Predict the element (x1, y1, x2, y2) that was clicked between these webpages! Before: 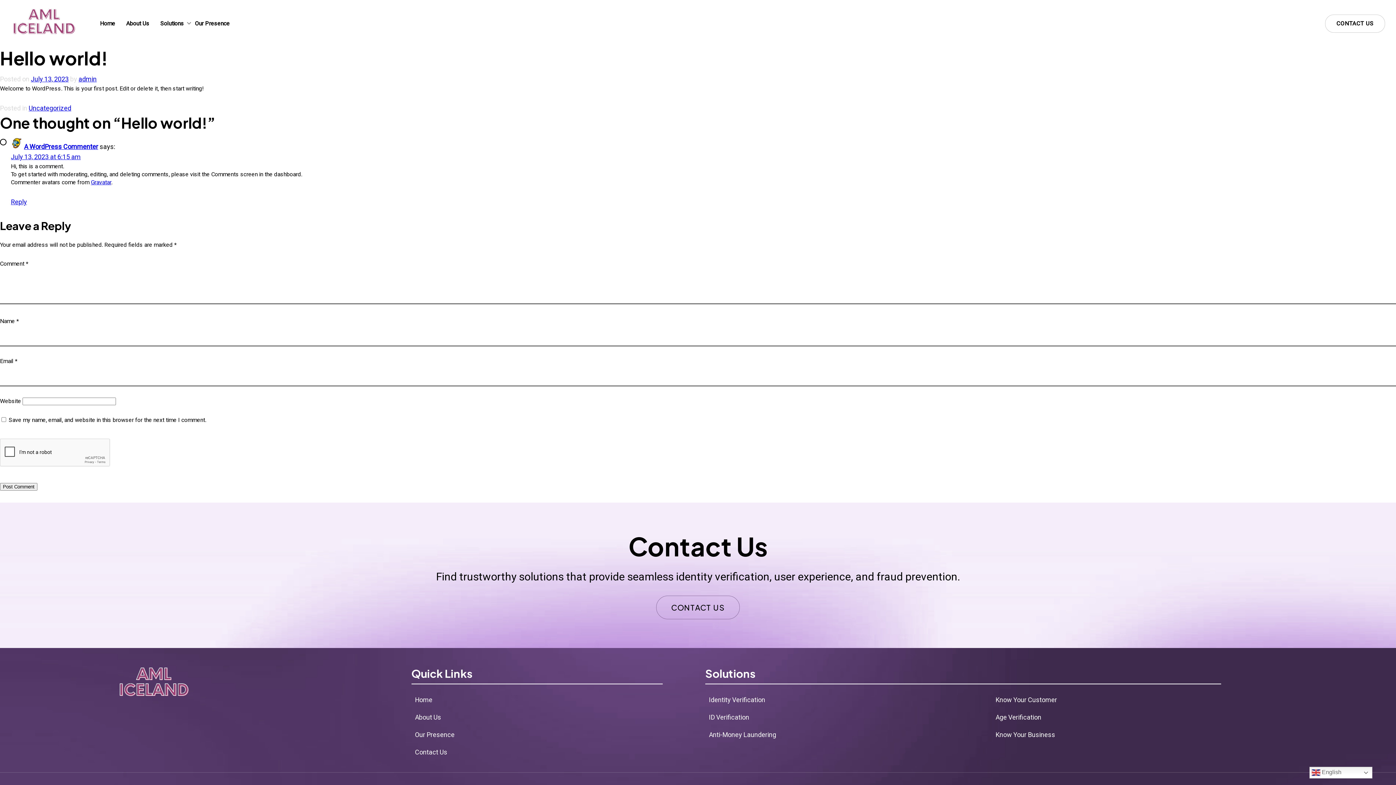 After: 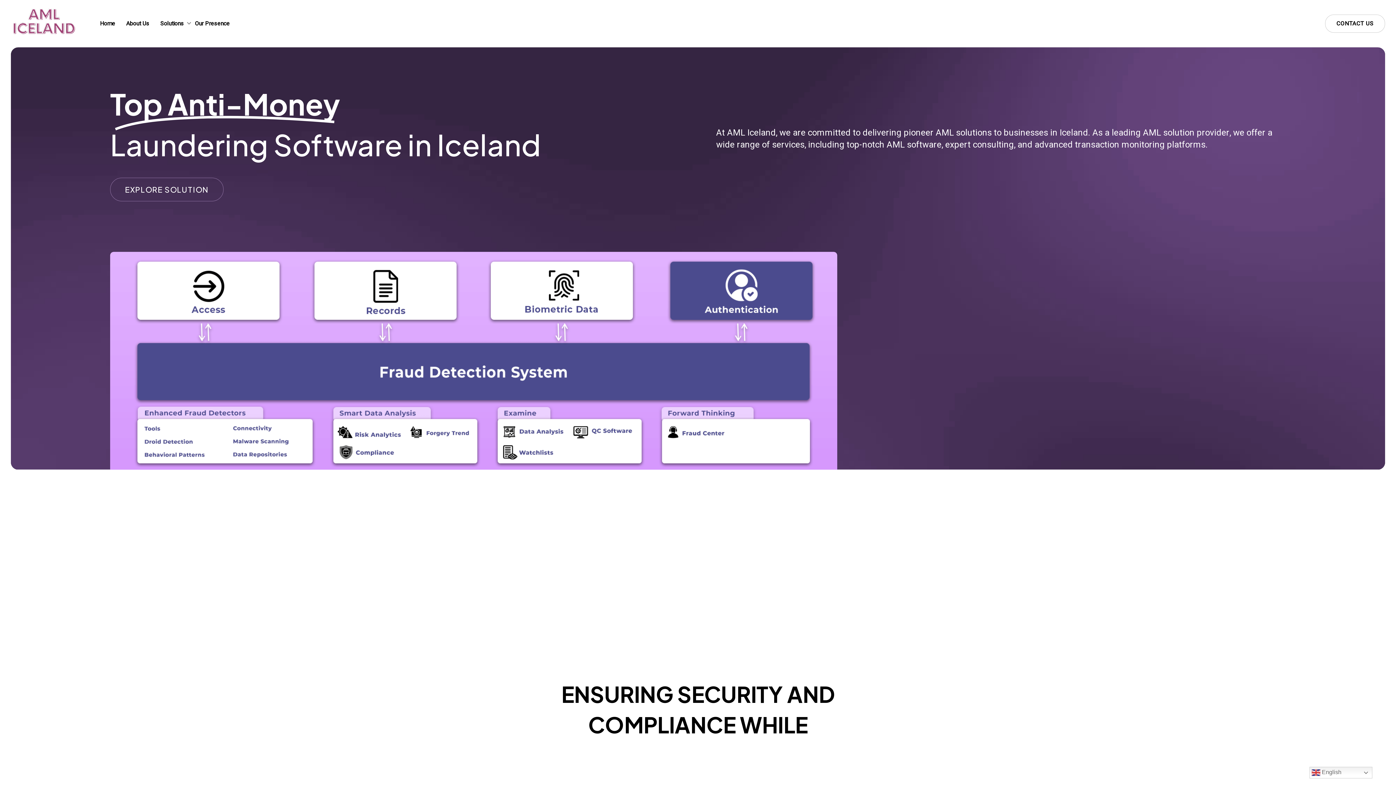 Action: label: Home bbox: (415, 695, 432, 705)